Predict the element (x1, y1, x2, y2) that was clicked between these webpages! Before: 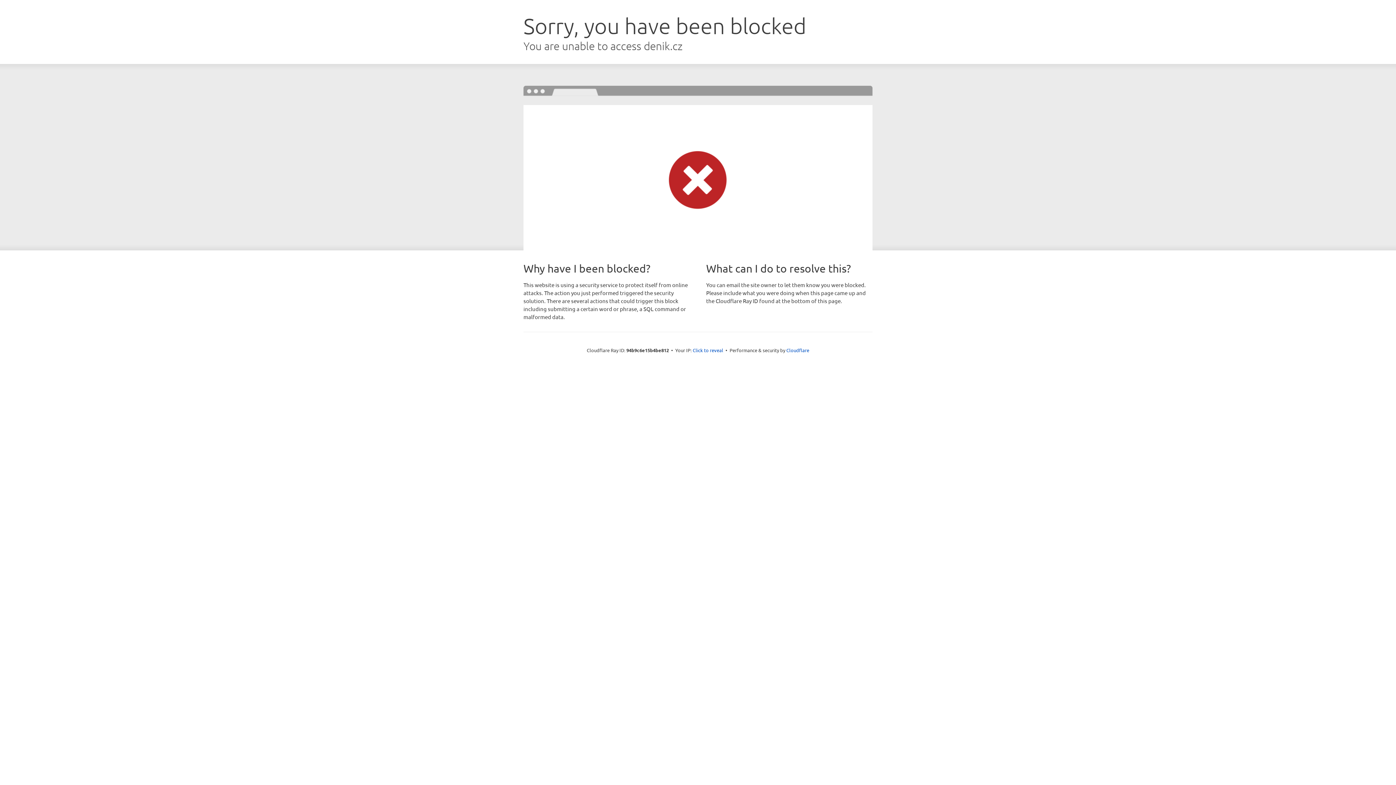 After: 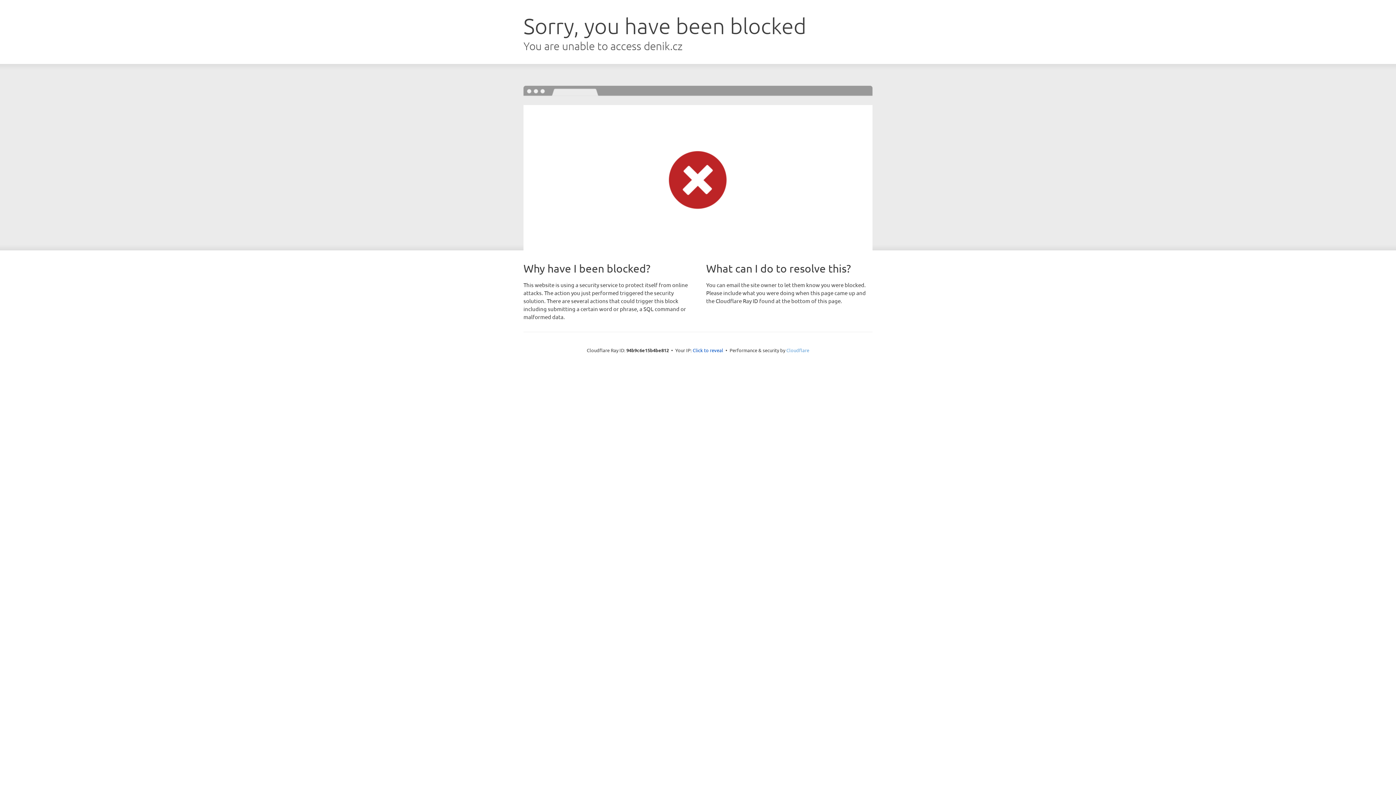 Action: bbox: (786, 347, 809, 353) label: Cloudflare